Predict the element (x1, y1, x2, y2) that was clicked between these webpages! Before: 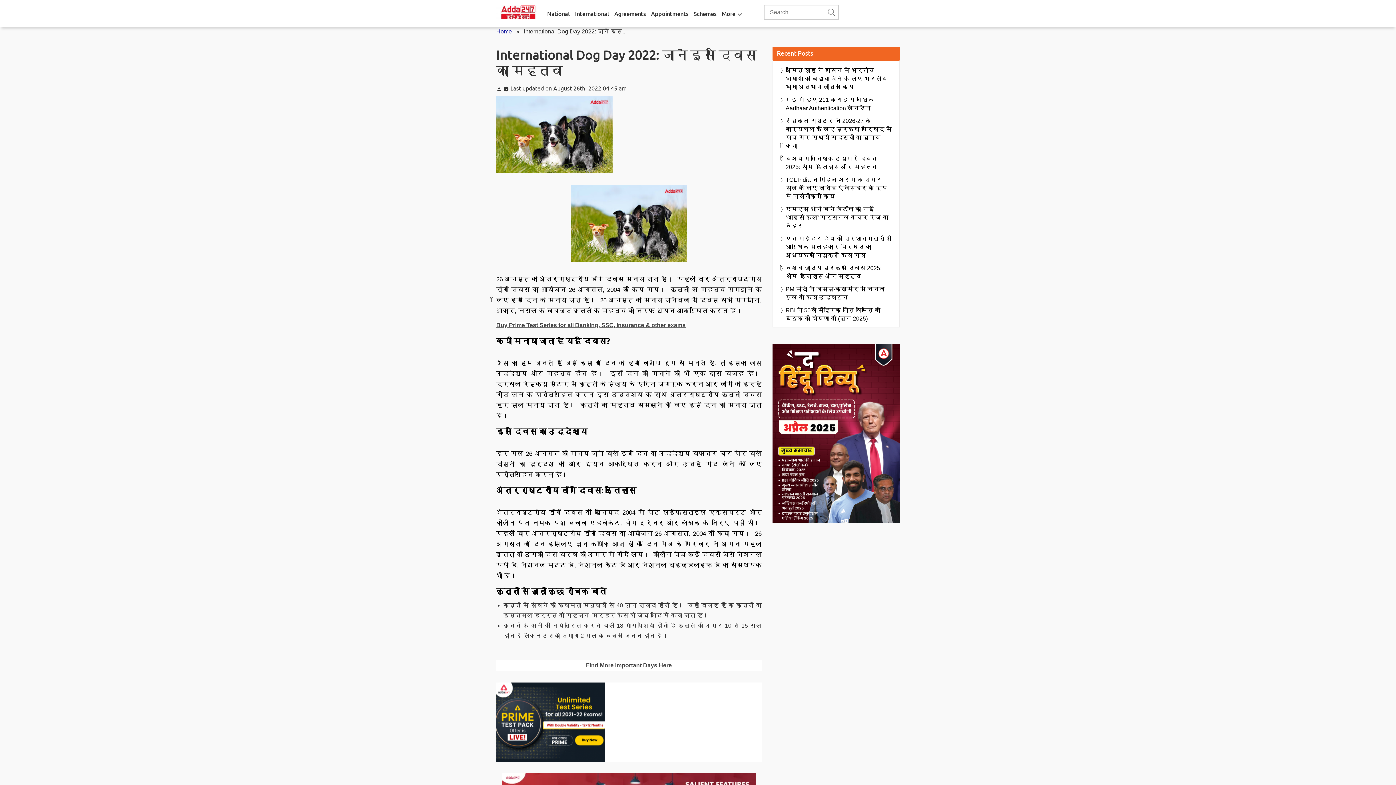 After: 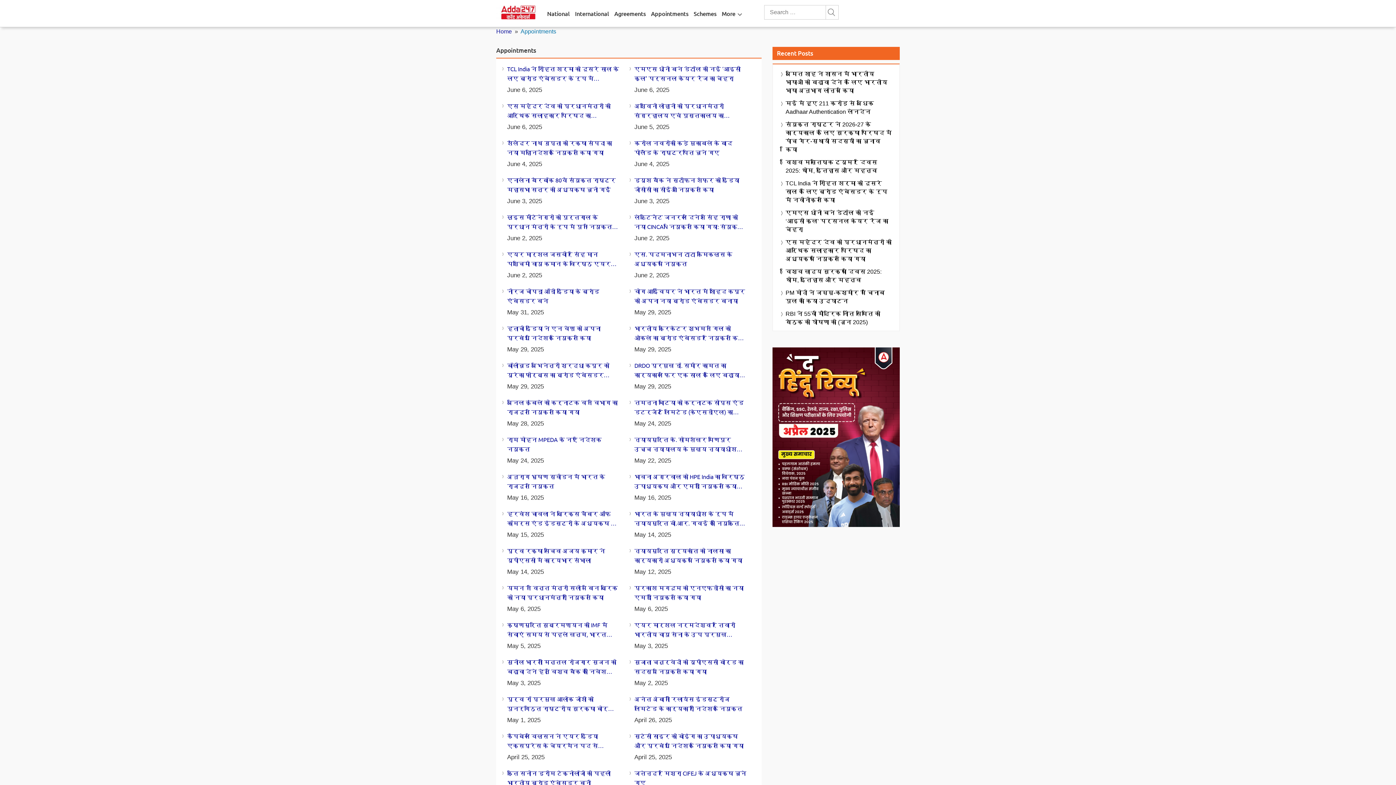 Action: label: Appointments bbox: (651, 0, 688, 26)